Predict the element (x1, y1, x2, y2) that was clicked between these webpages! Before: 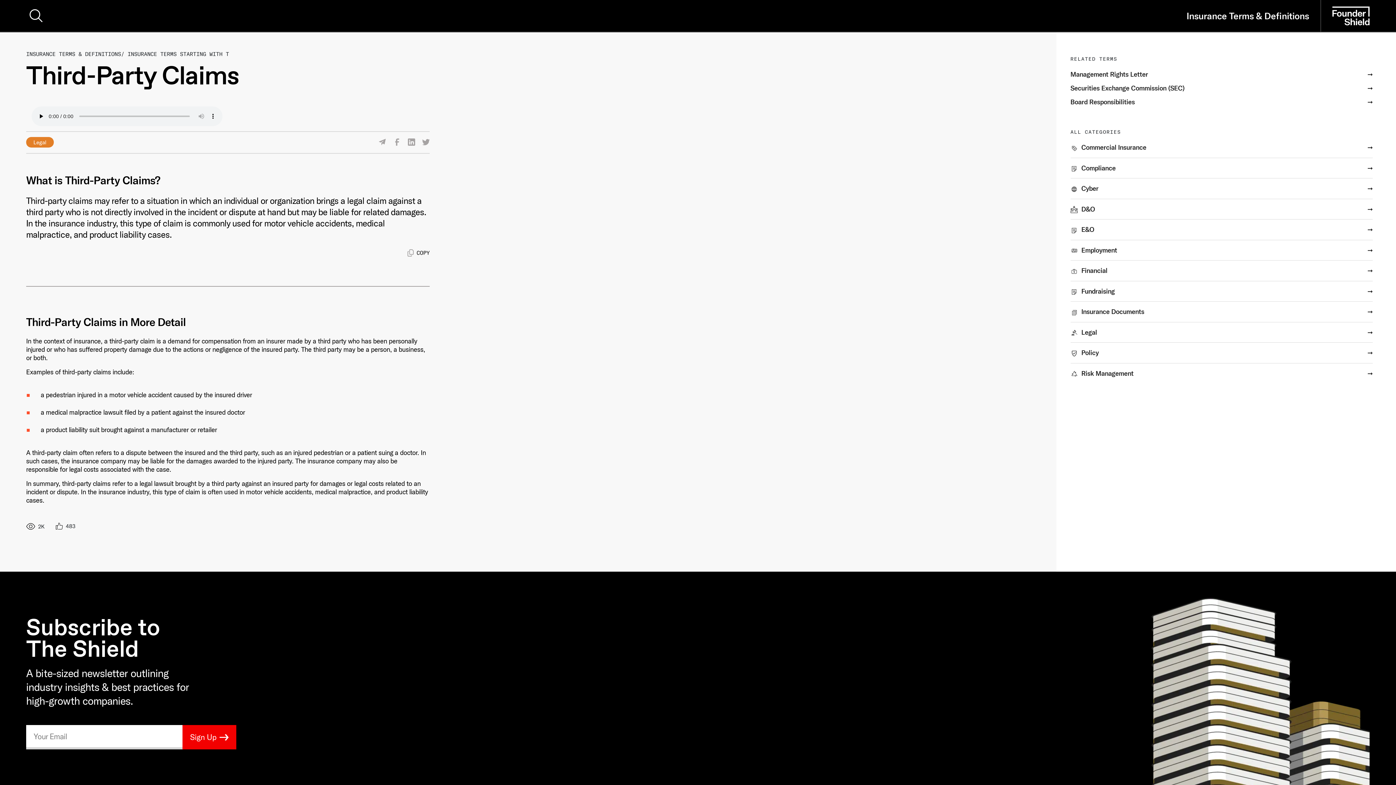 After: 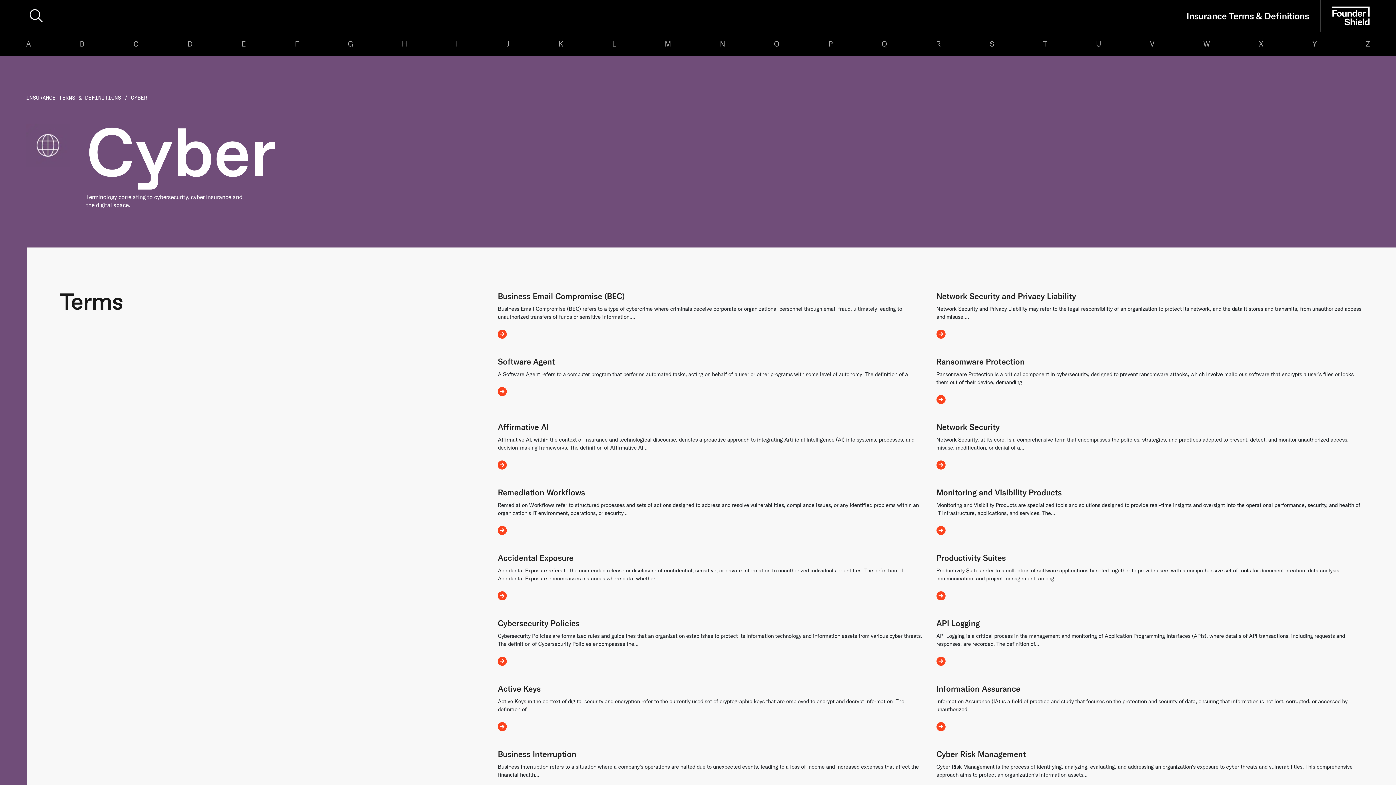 Action: bbox: (1070, 185, 1373, 199) label: Cyber
➞